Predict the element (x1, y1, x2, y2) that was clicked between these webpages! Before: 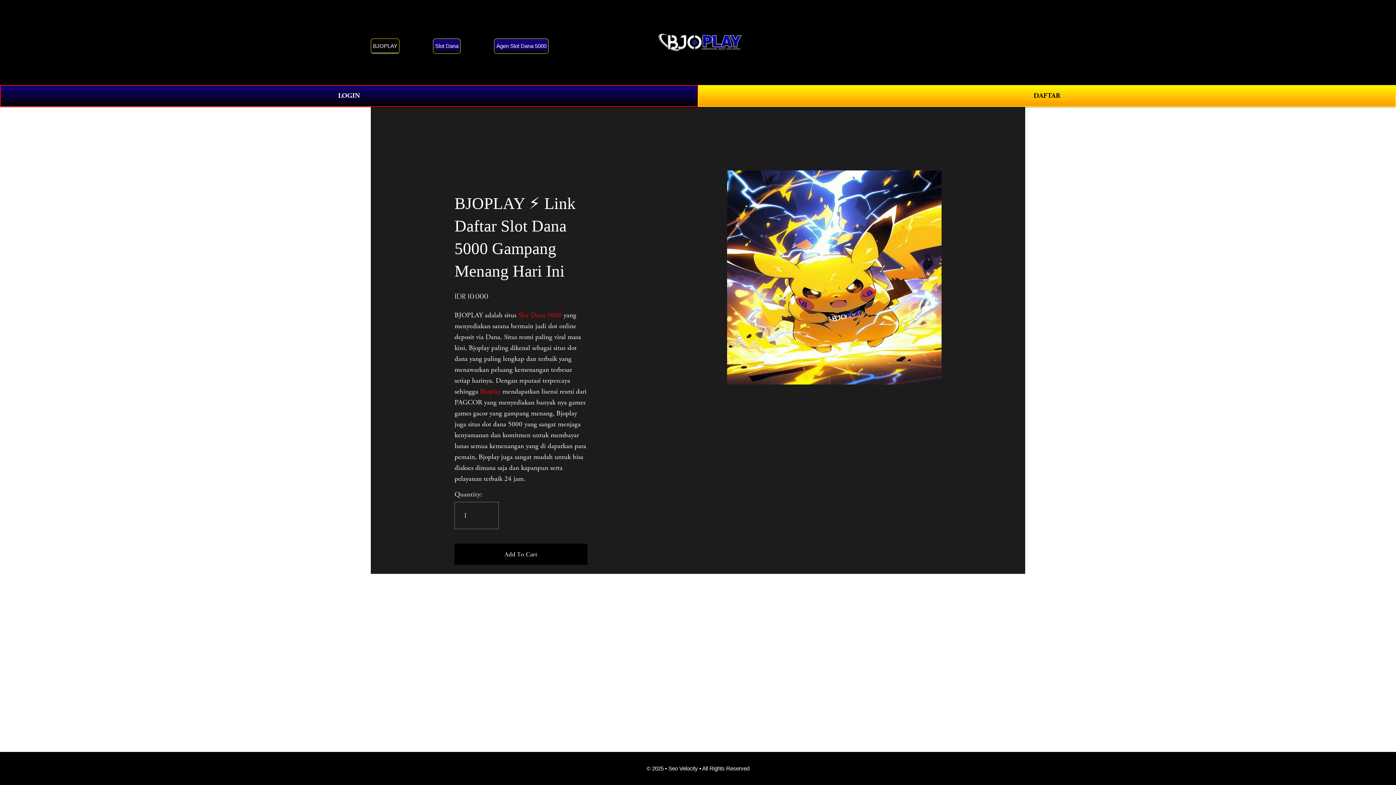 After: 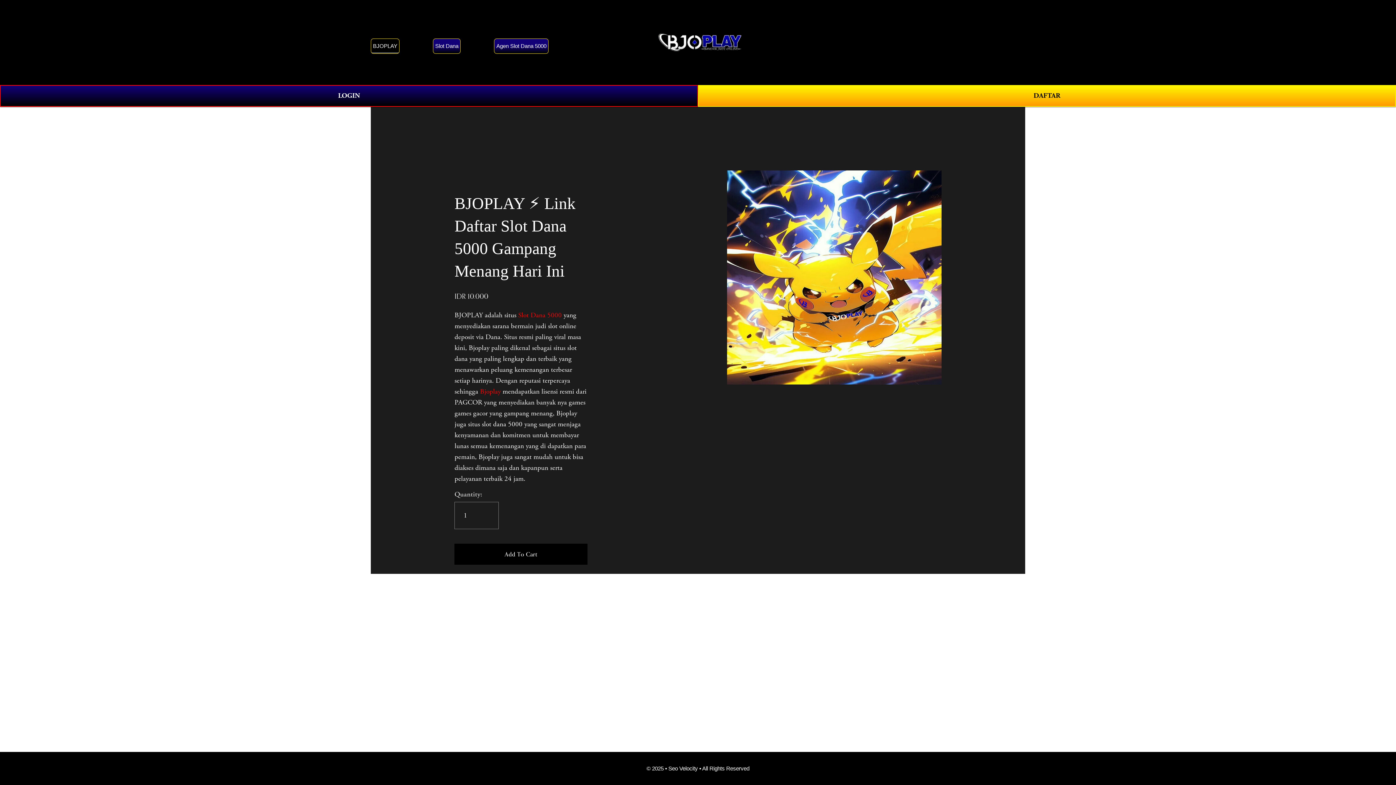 Action: bbox: (518, 310, 561, 319) label: Slot Dana 5000